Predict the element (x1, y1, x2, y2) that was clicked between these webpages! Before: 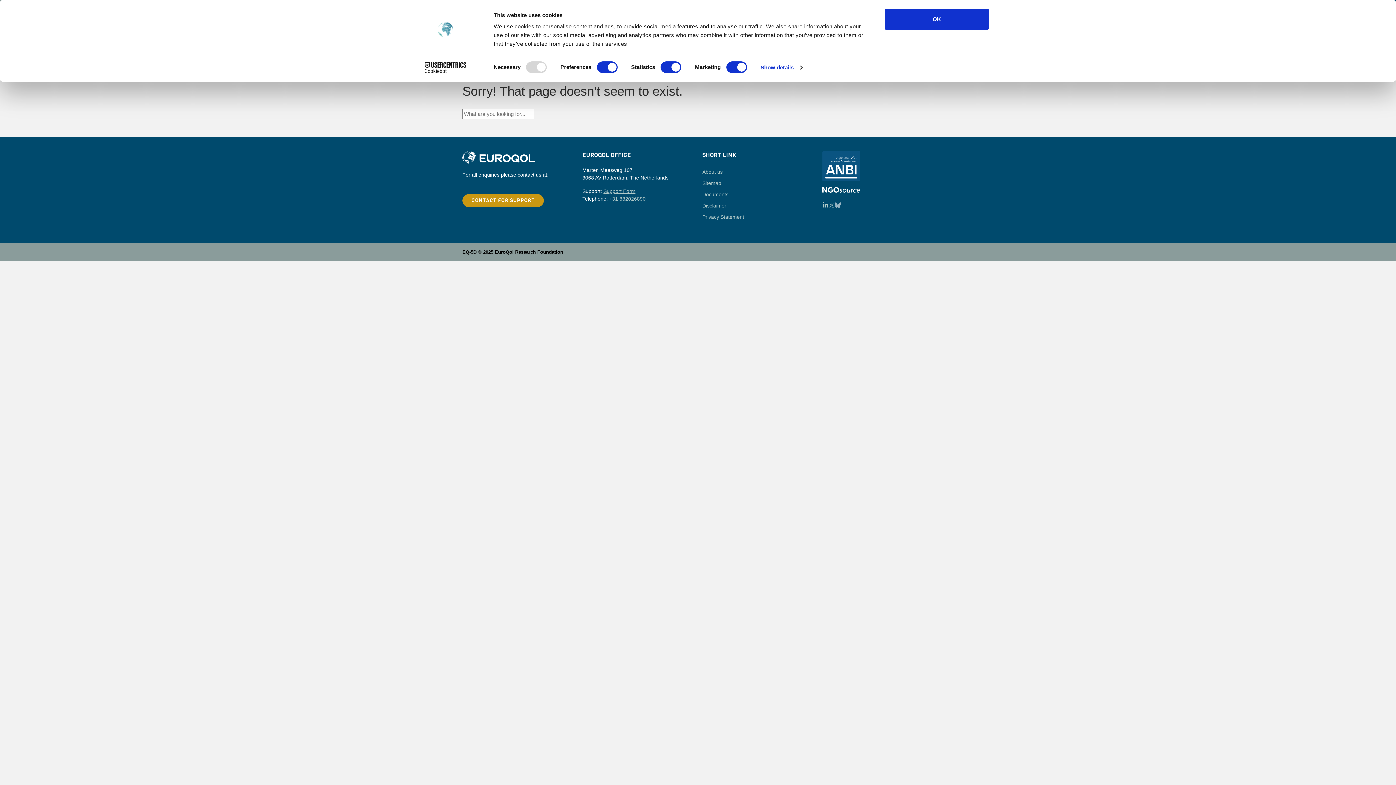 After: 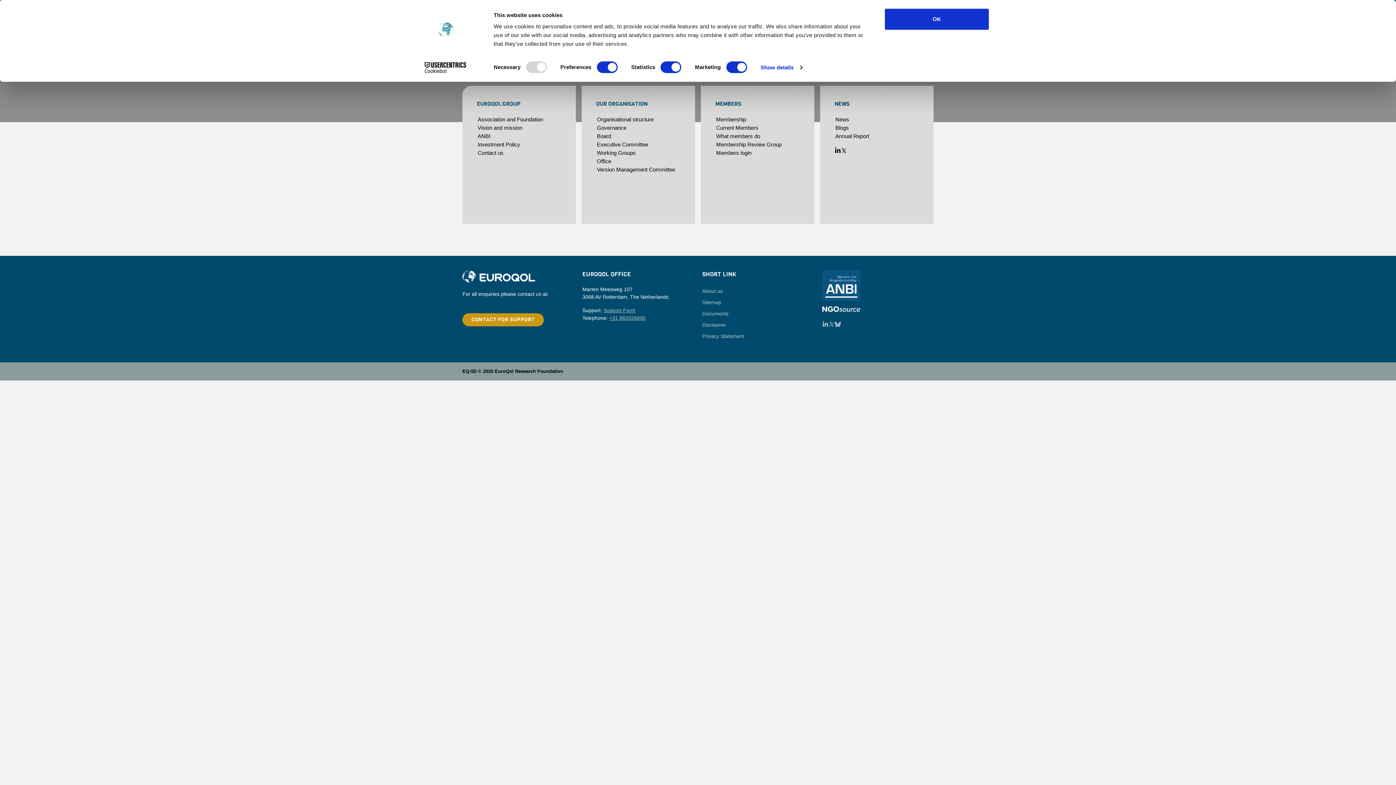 Action: bbox: (702, 166, 813, 177) label: About us